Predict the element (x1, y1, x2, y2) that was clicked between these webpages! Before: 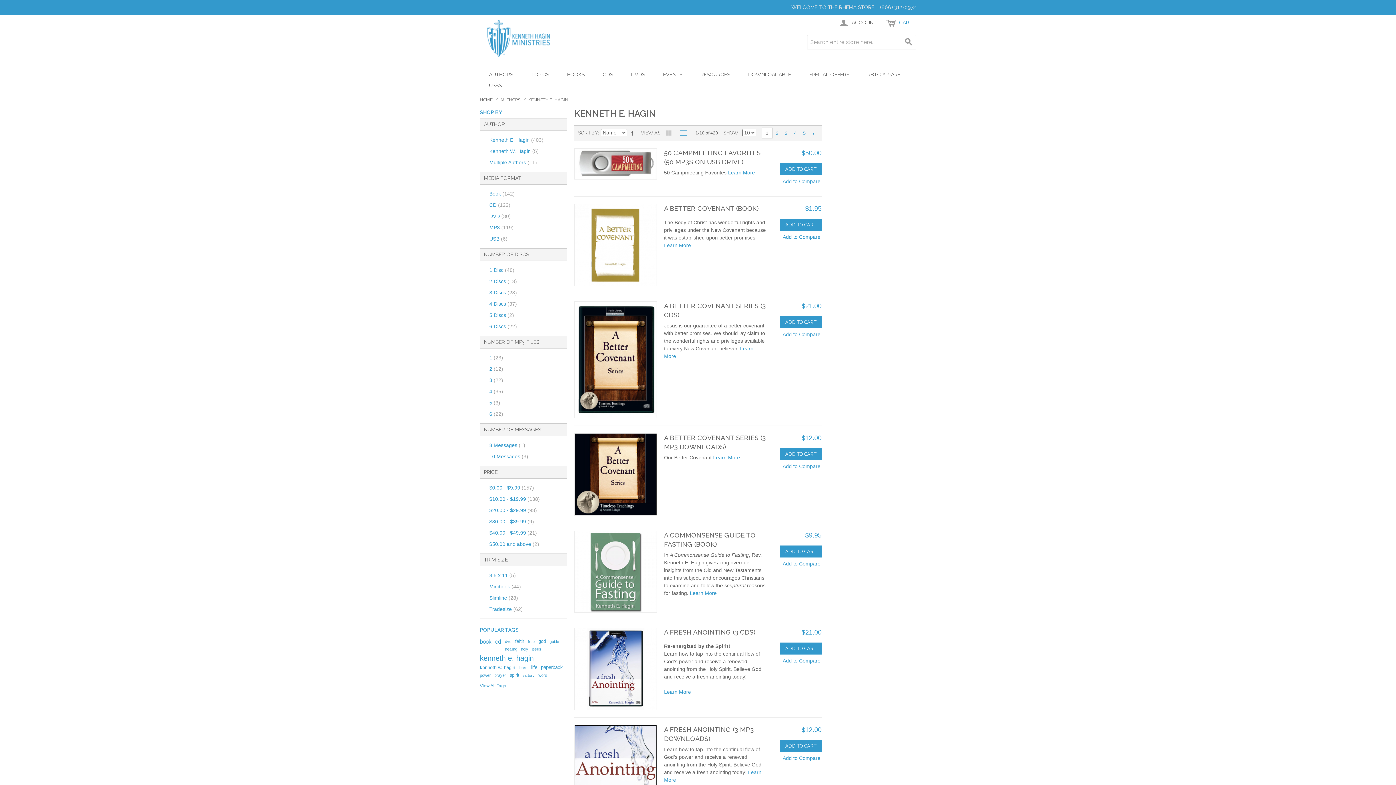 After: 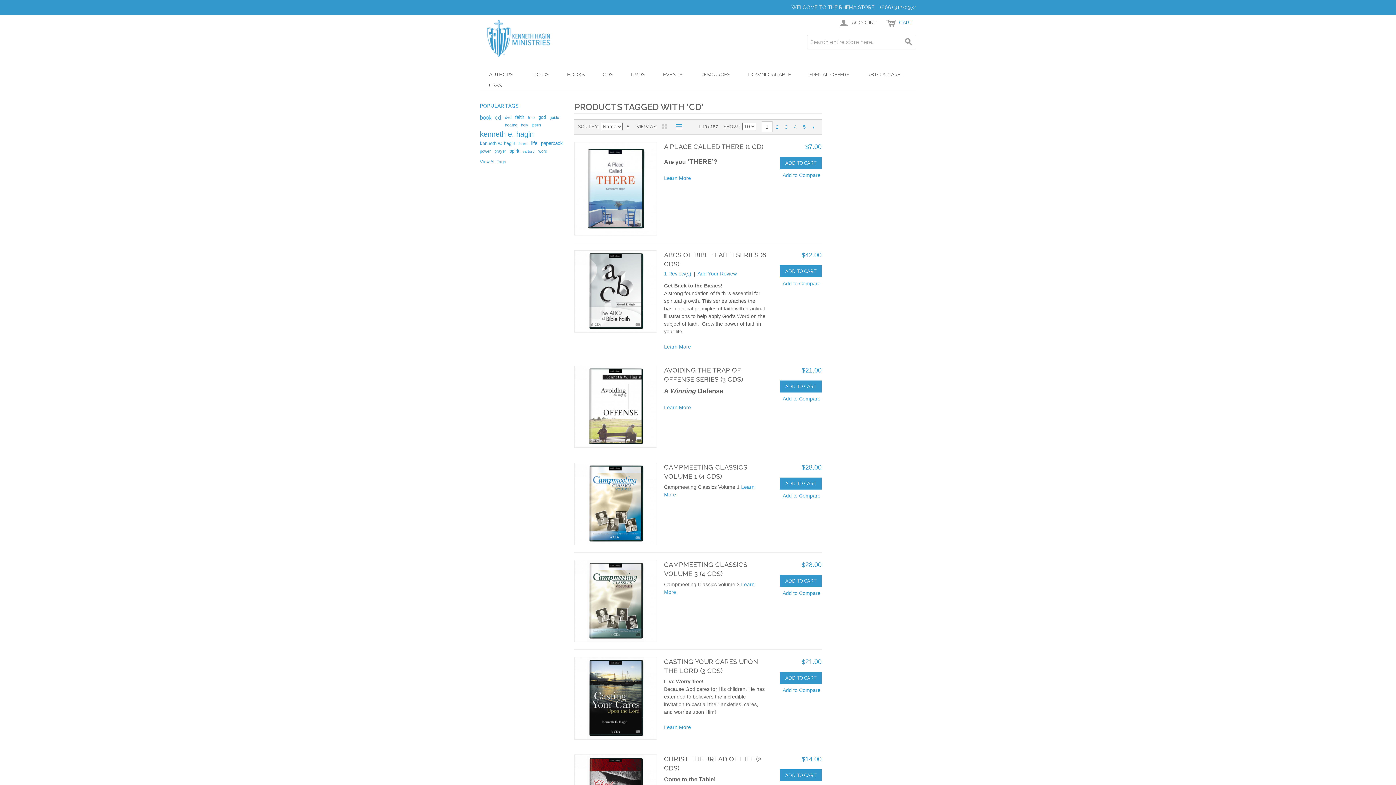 Action: bbox: (495, 638, 501, 645) label: cd